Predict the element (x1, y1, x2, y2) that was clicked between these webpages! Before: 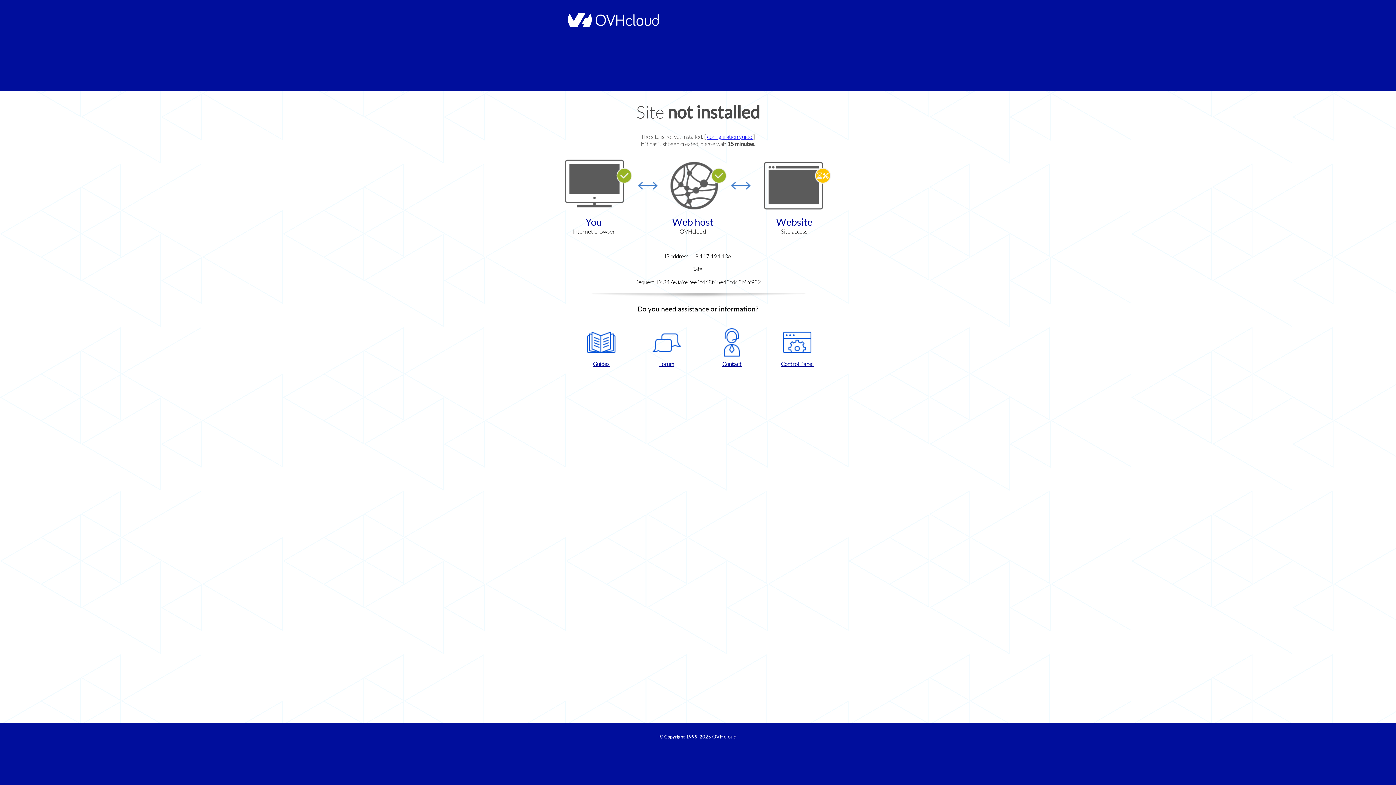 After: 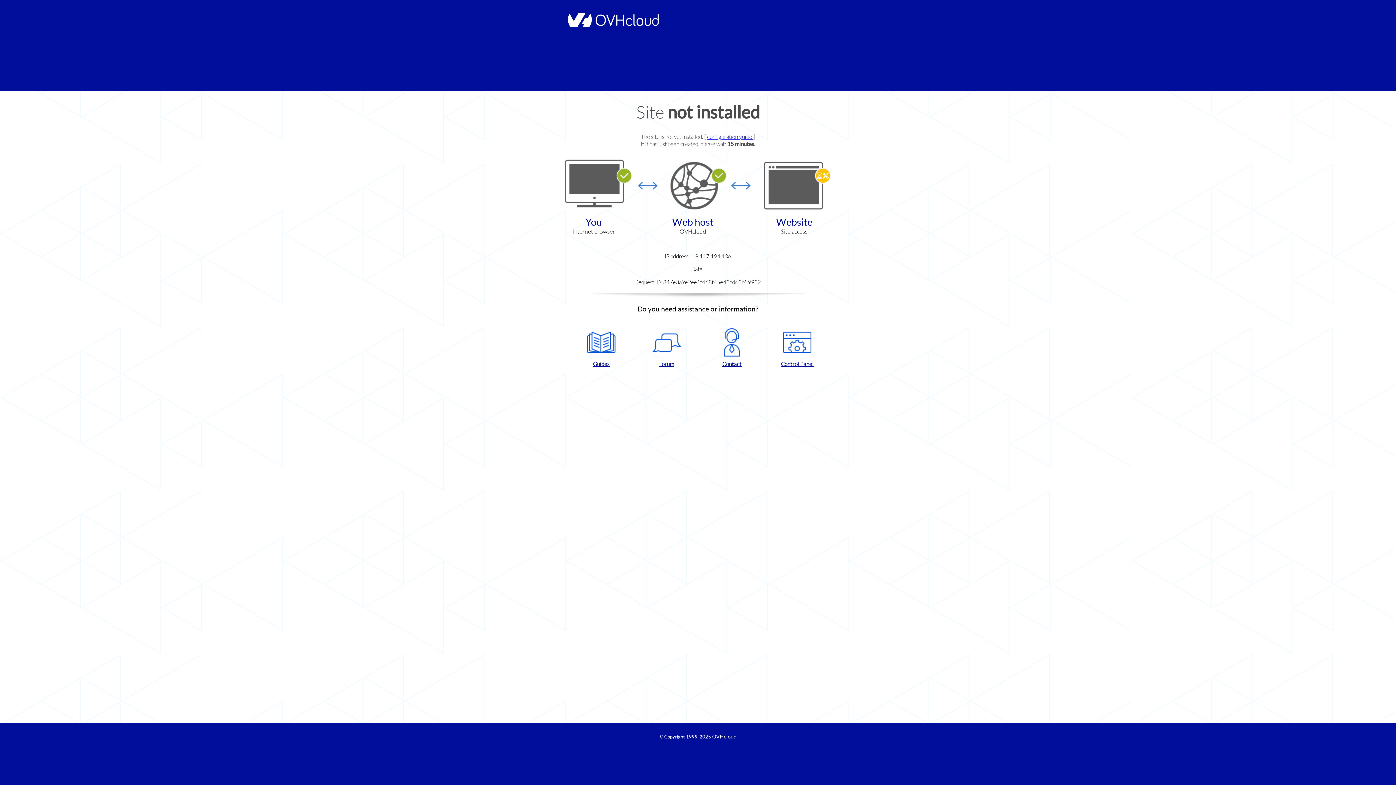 Action: label: Control Panel bbox: (768, 328, 826, 367)